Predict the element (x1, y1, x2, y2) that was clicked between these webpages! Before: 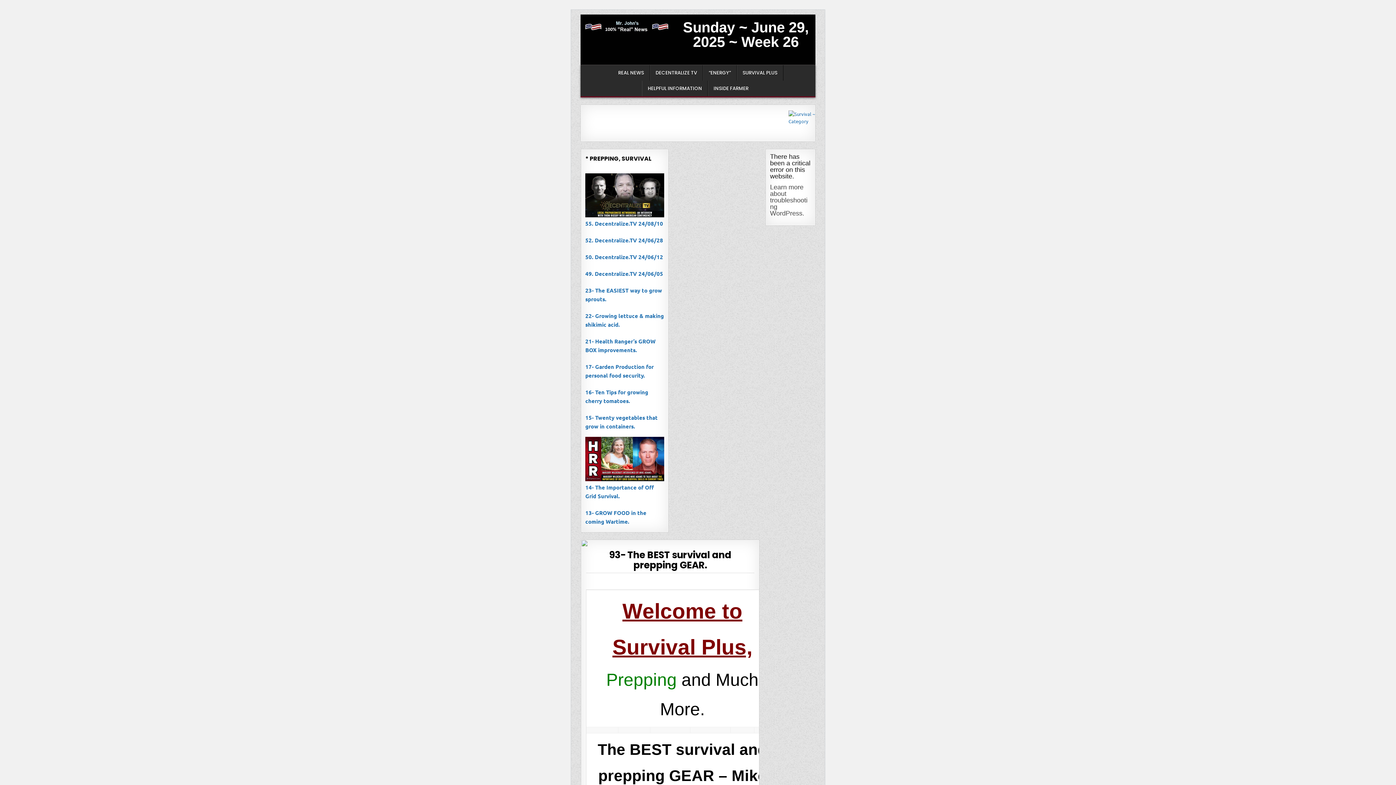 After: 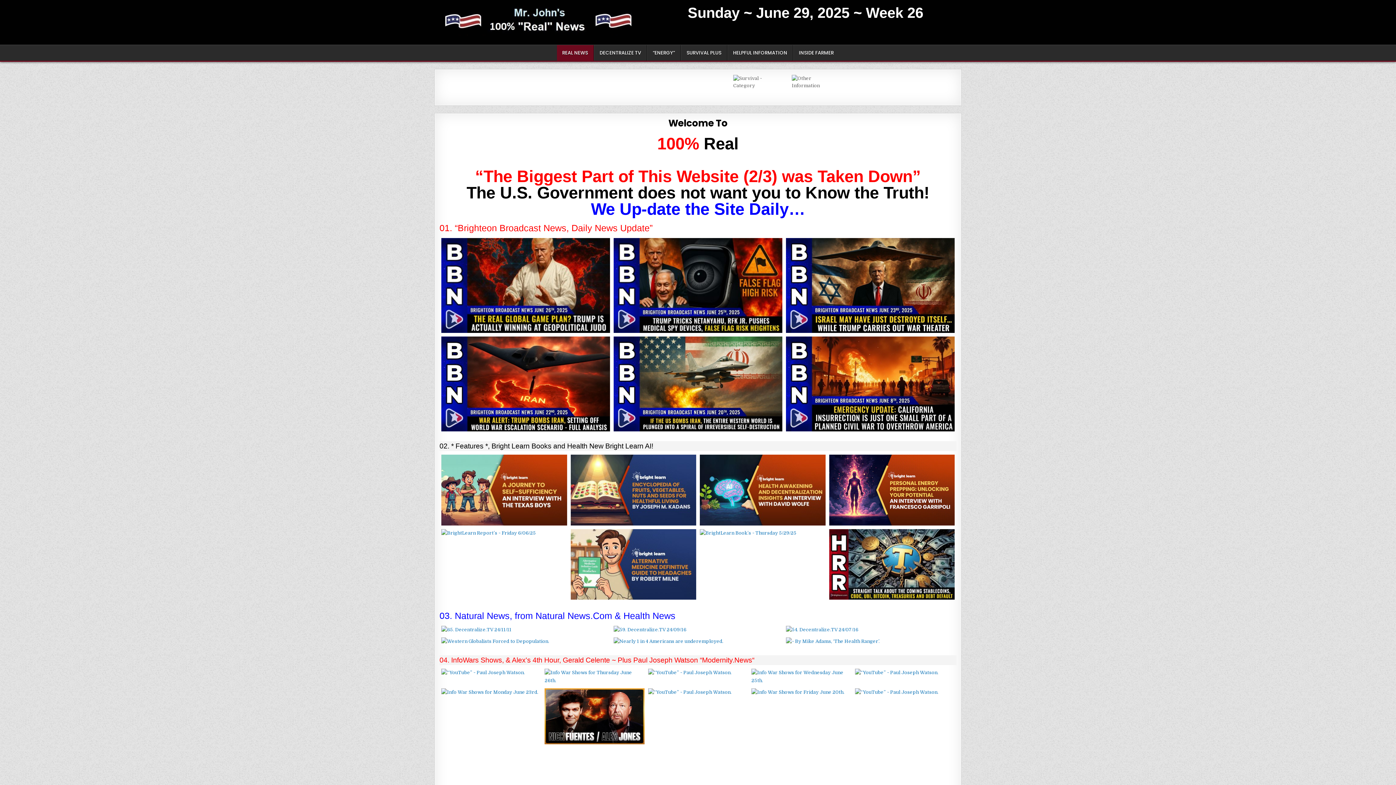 Action: bbox: (580, 20, 674, 33)